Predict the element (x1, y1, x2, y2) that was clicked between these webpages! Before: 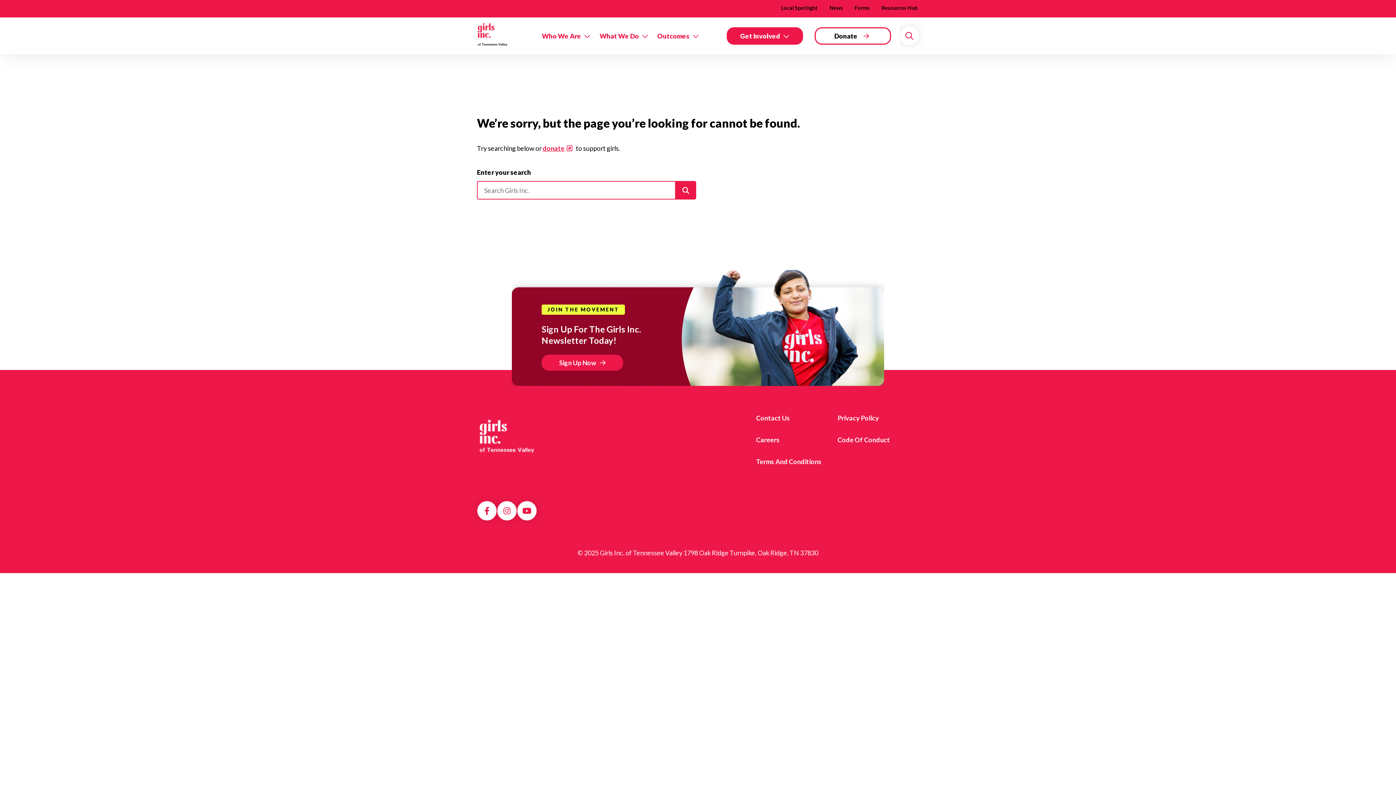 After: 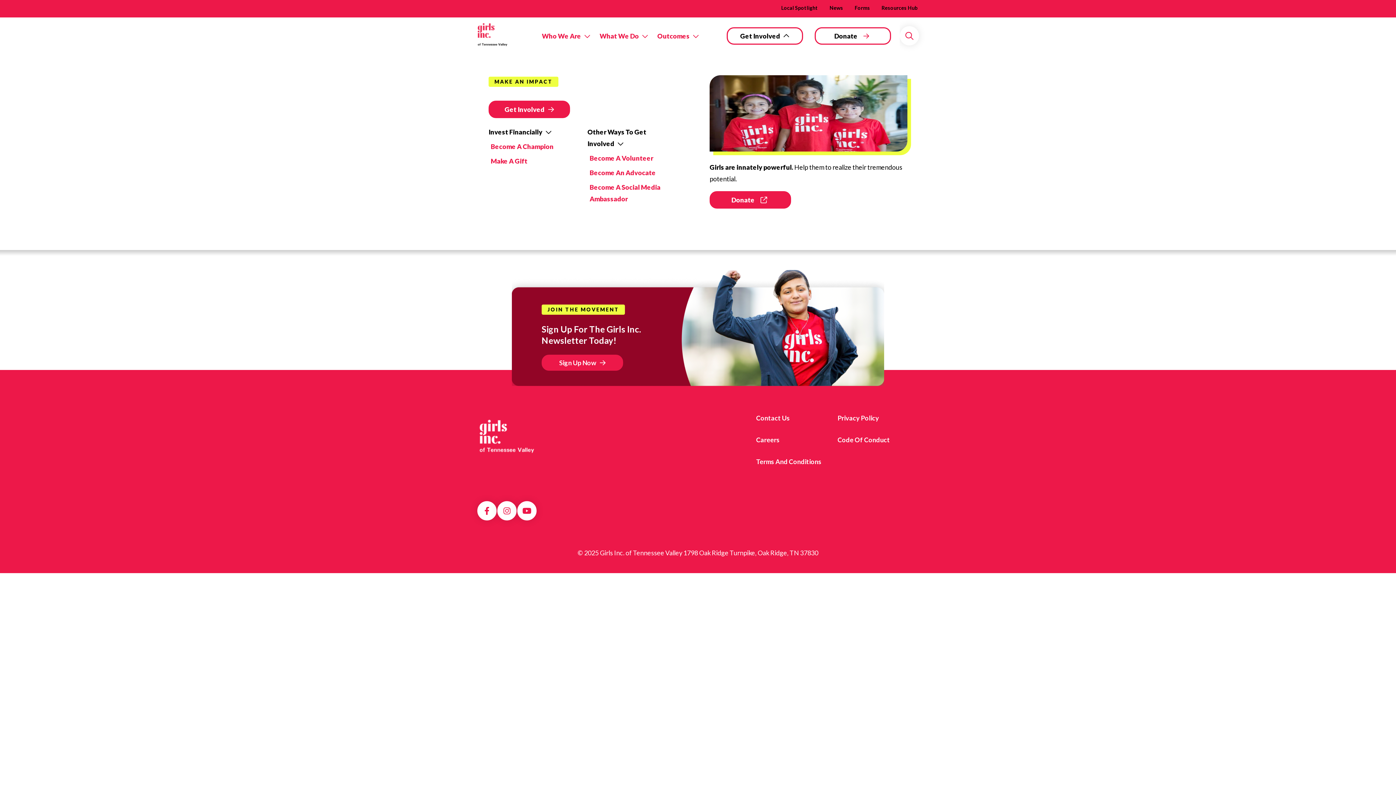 Action: label: Get Involved bbox: (726, 27, 803, 44)